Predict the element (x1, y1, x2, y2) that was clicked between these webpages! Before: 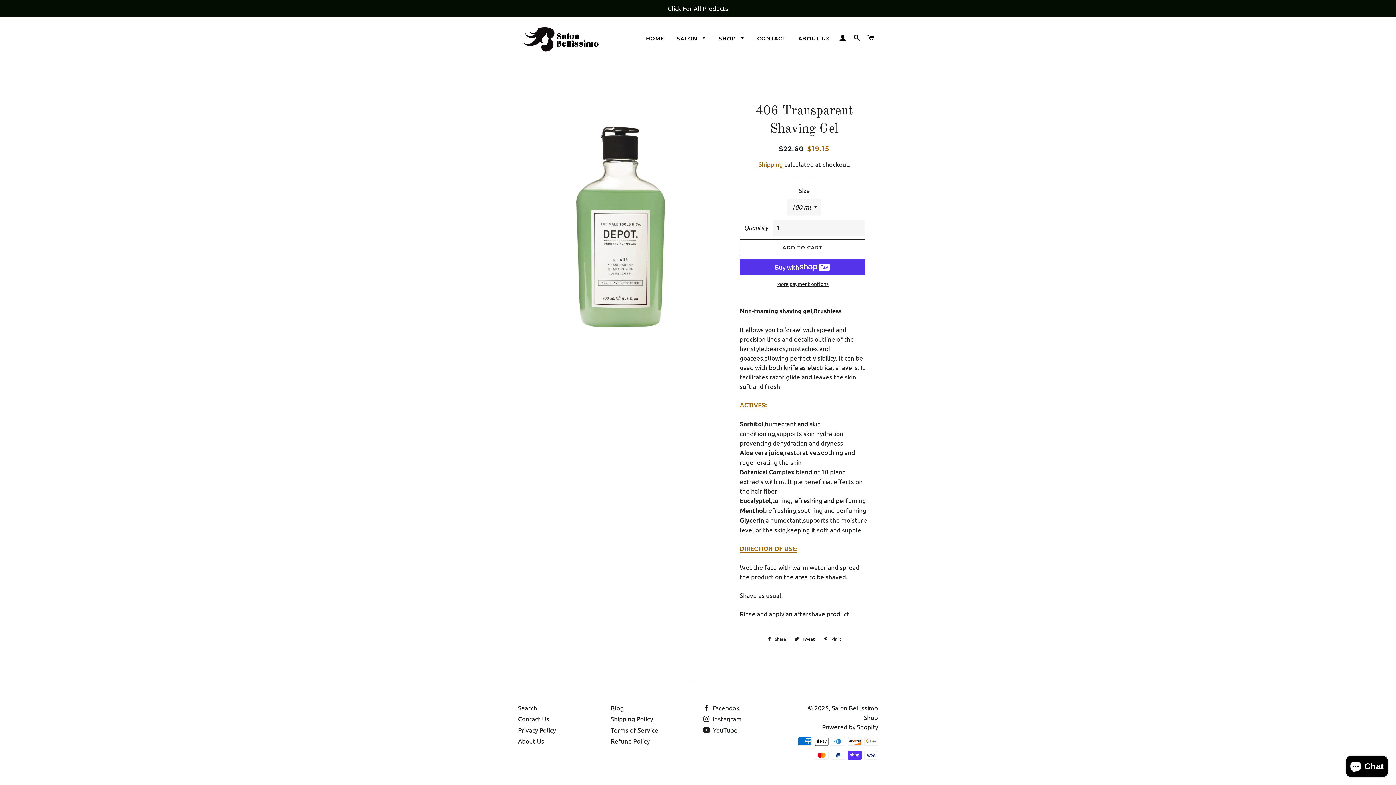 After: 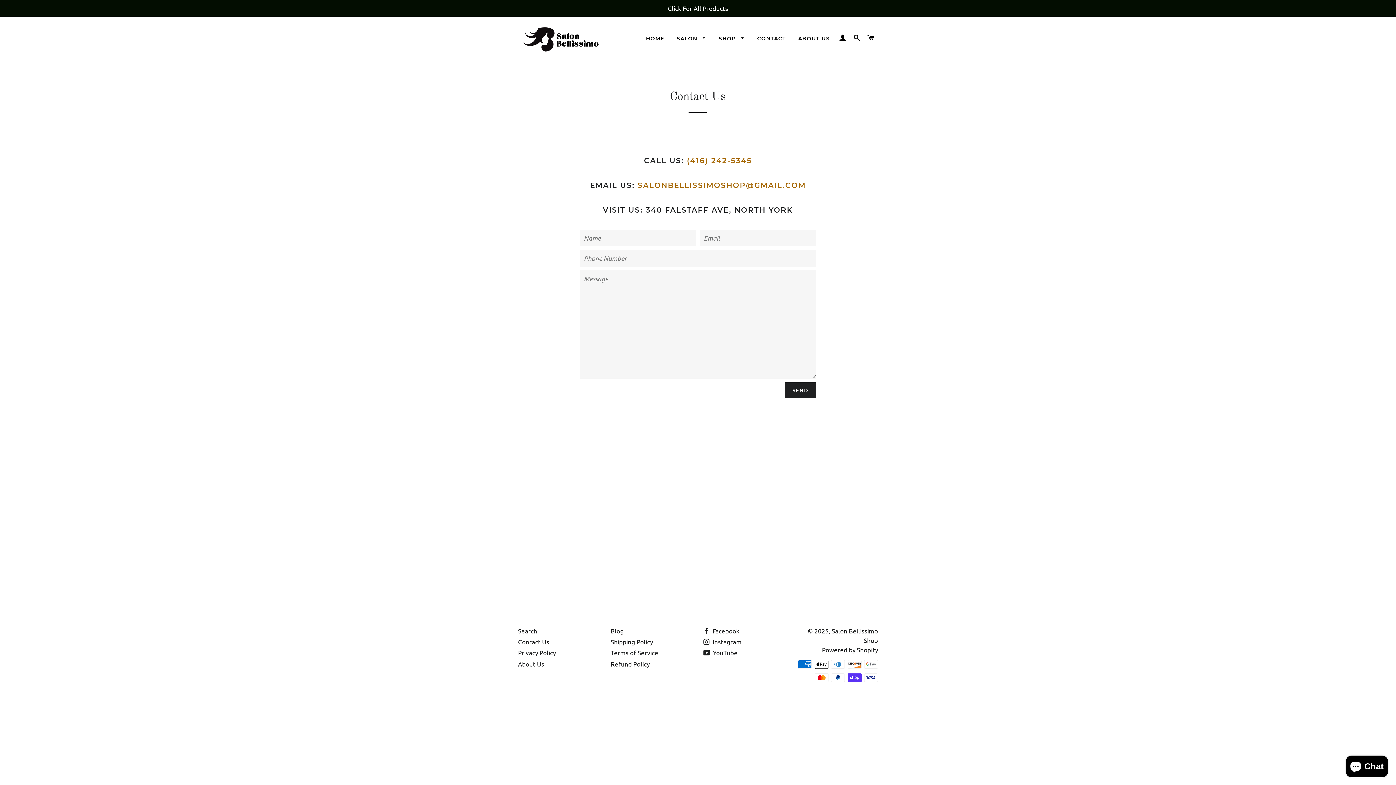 Action: label: CONTACT bbox: (751, 29, 791, 48)